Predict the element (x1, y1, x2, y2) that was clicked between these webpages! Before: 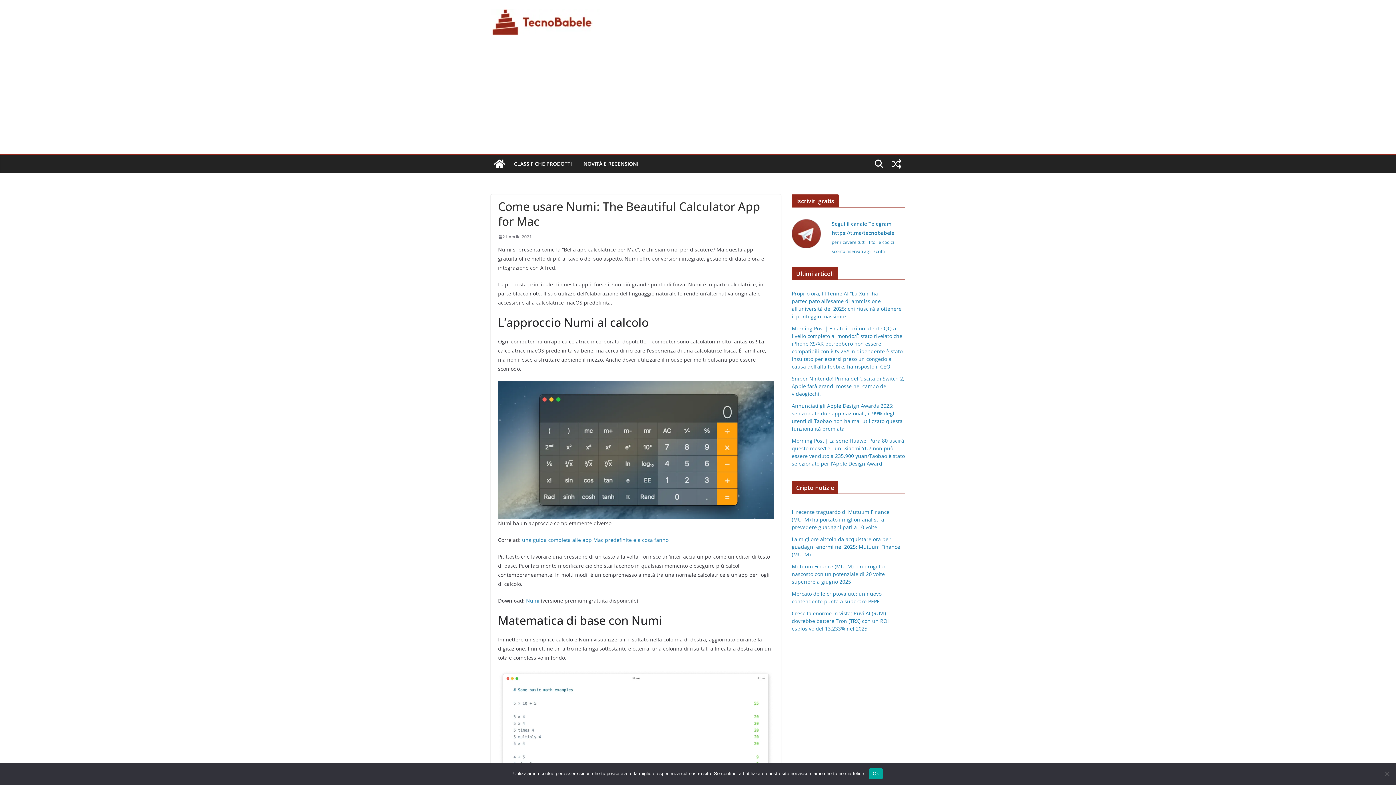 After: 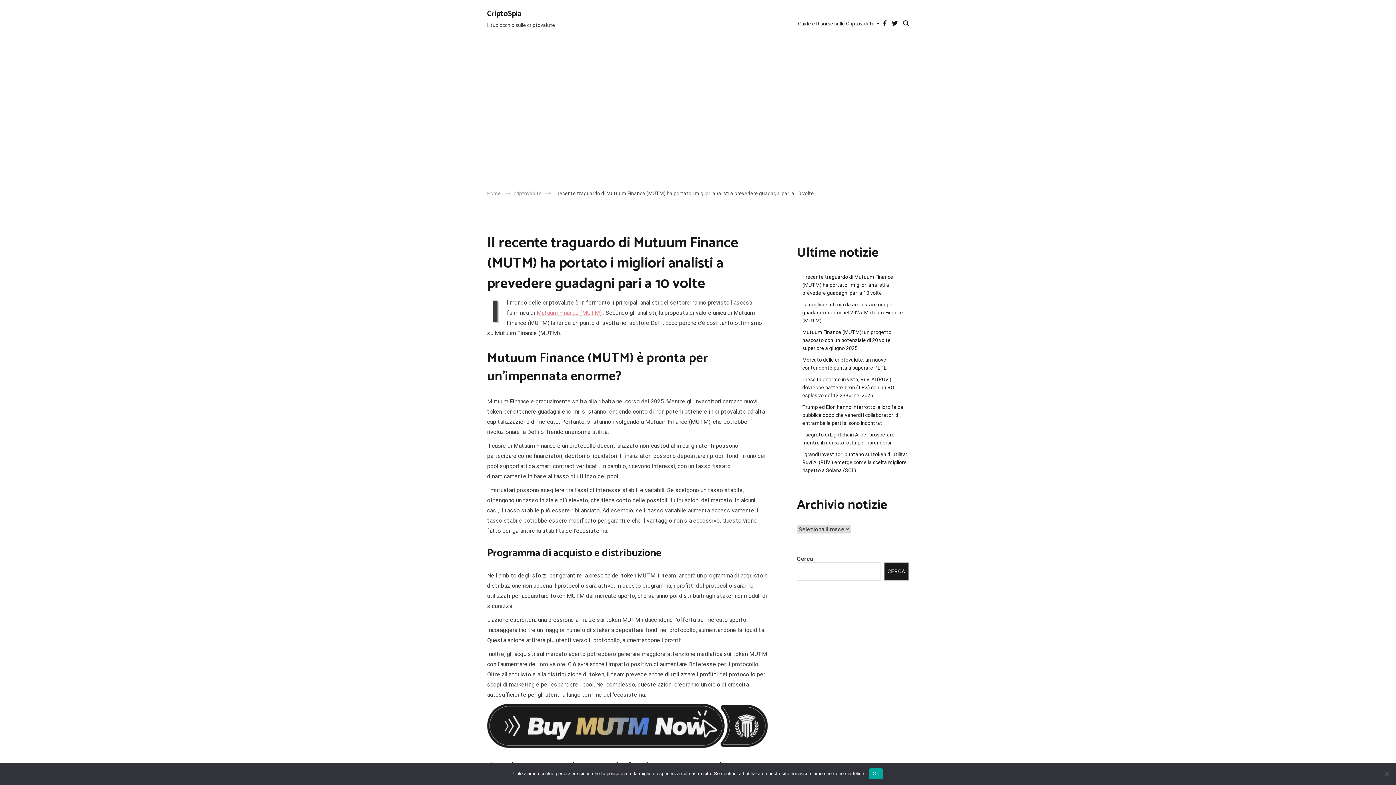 Action: label: Il recente traguardo di Mutuum Finance (MUTM) ha portato i migliori analisti a prevedere guadagni pari a 10 volte bbox: (792, 508, 889, 530)